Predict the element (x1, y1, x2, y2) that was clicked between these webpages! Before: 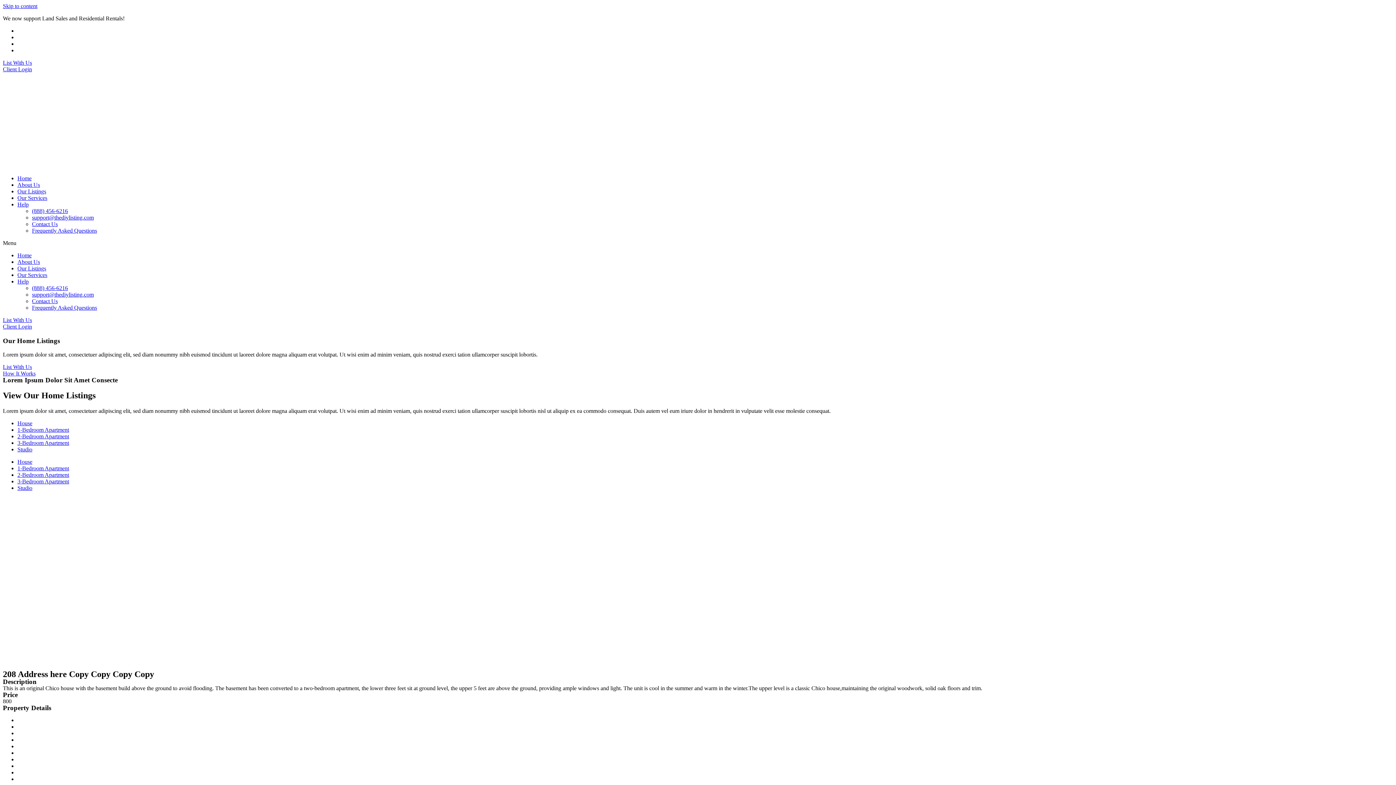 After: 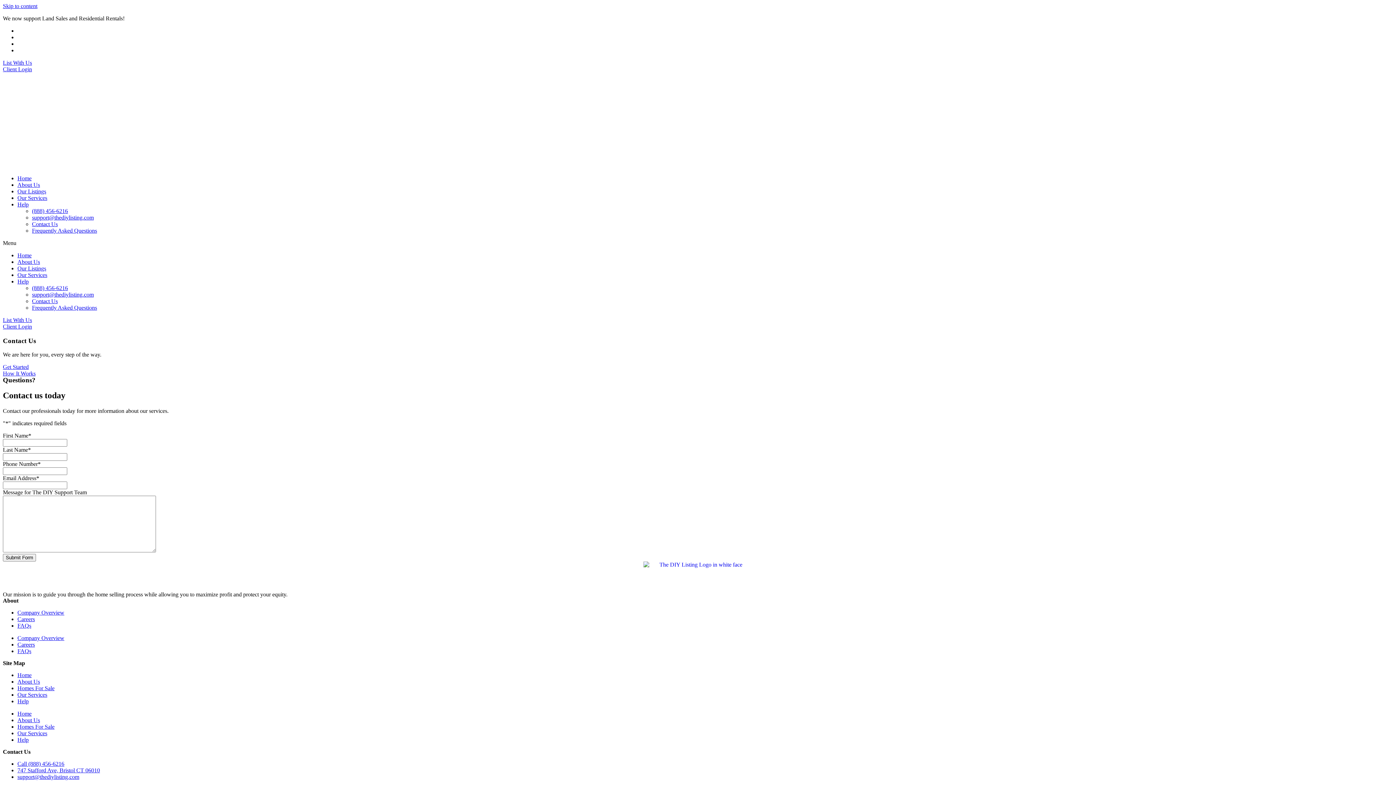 Action: bbox: (32, 221, 57, 227) label: Contact Us